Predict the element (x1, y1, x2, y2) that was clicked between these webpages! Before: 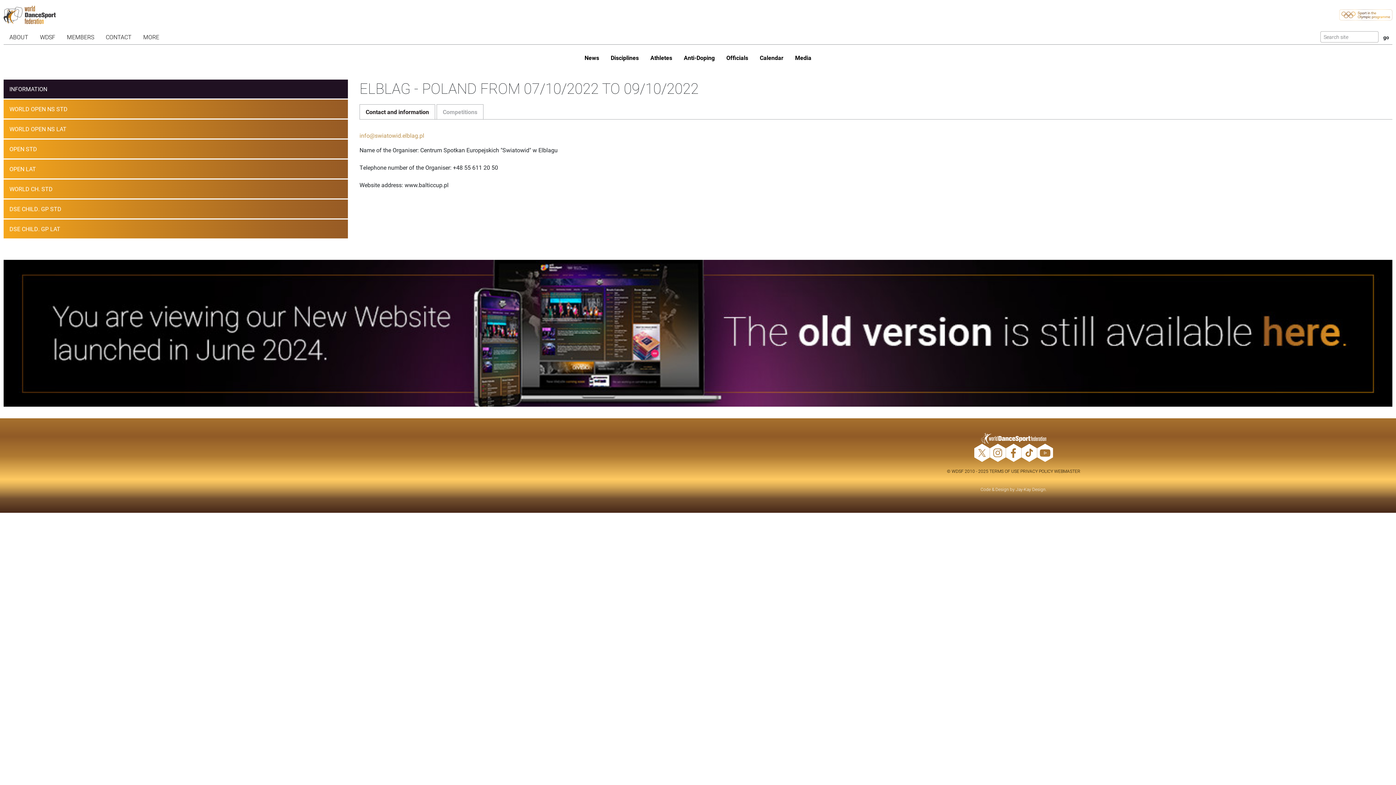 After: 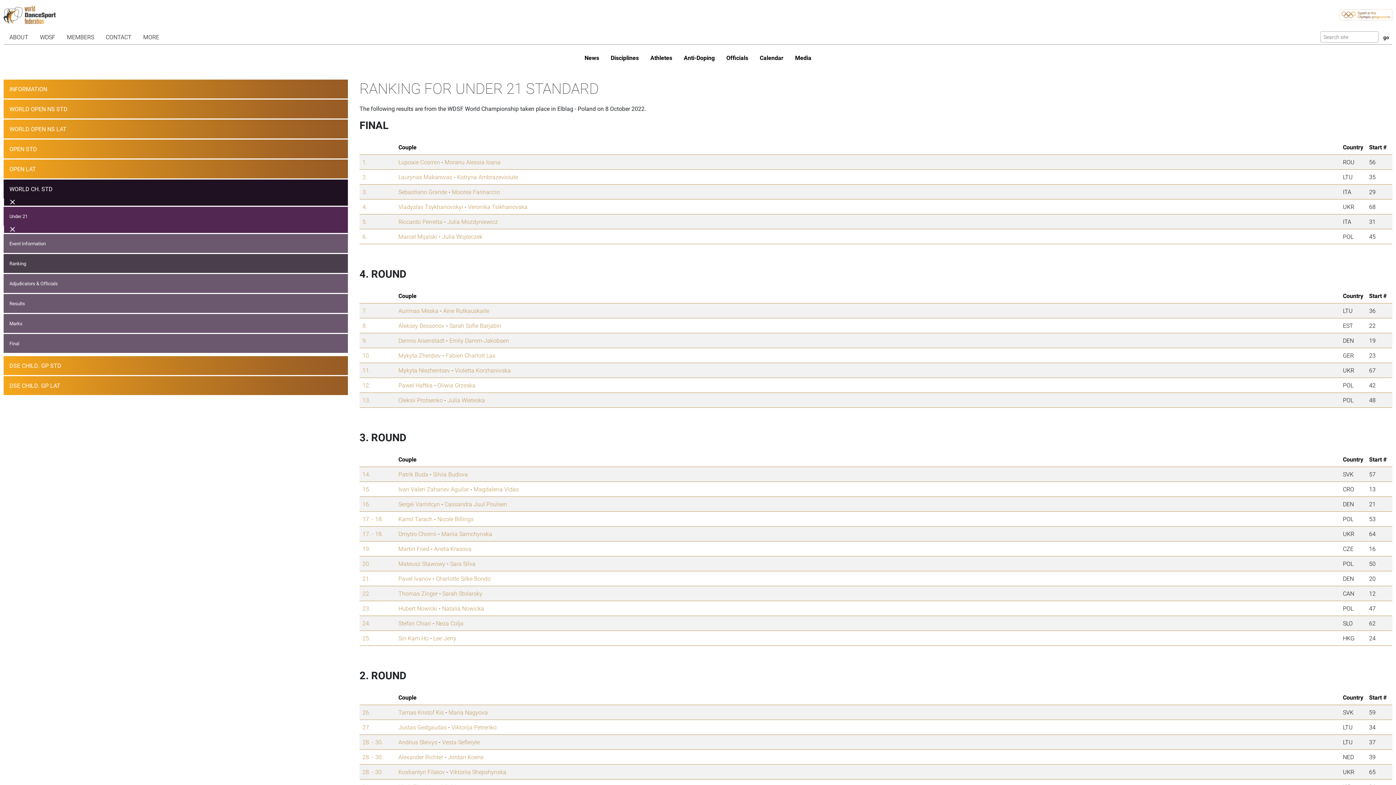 Action: label: WORLD CH. STD bbox: (3, 179, 348, 198)